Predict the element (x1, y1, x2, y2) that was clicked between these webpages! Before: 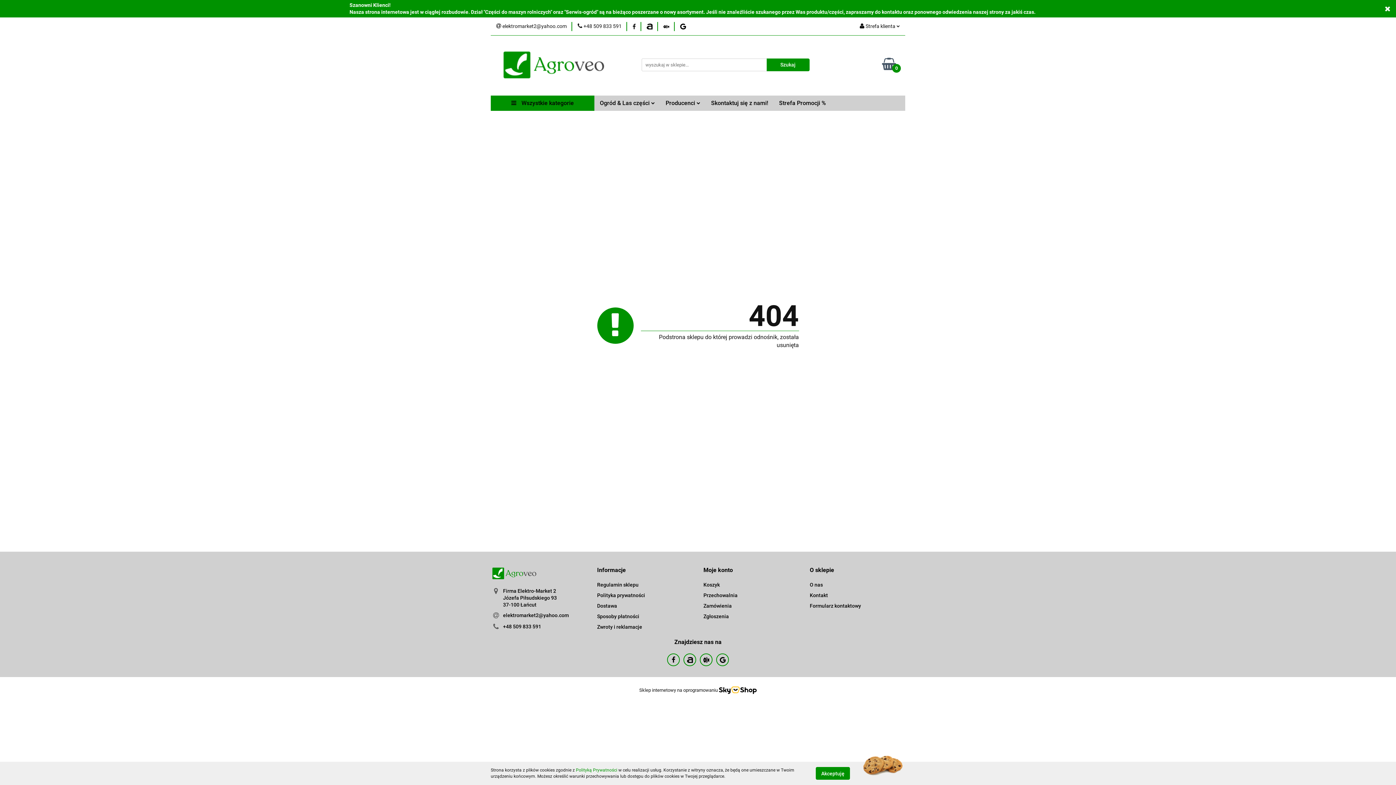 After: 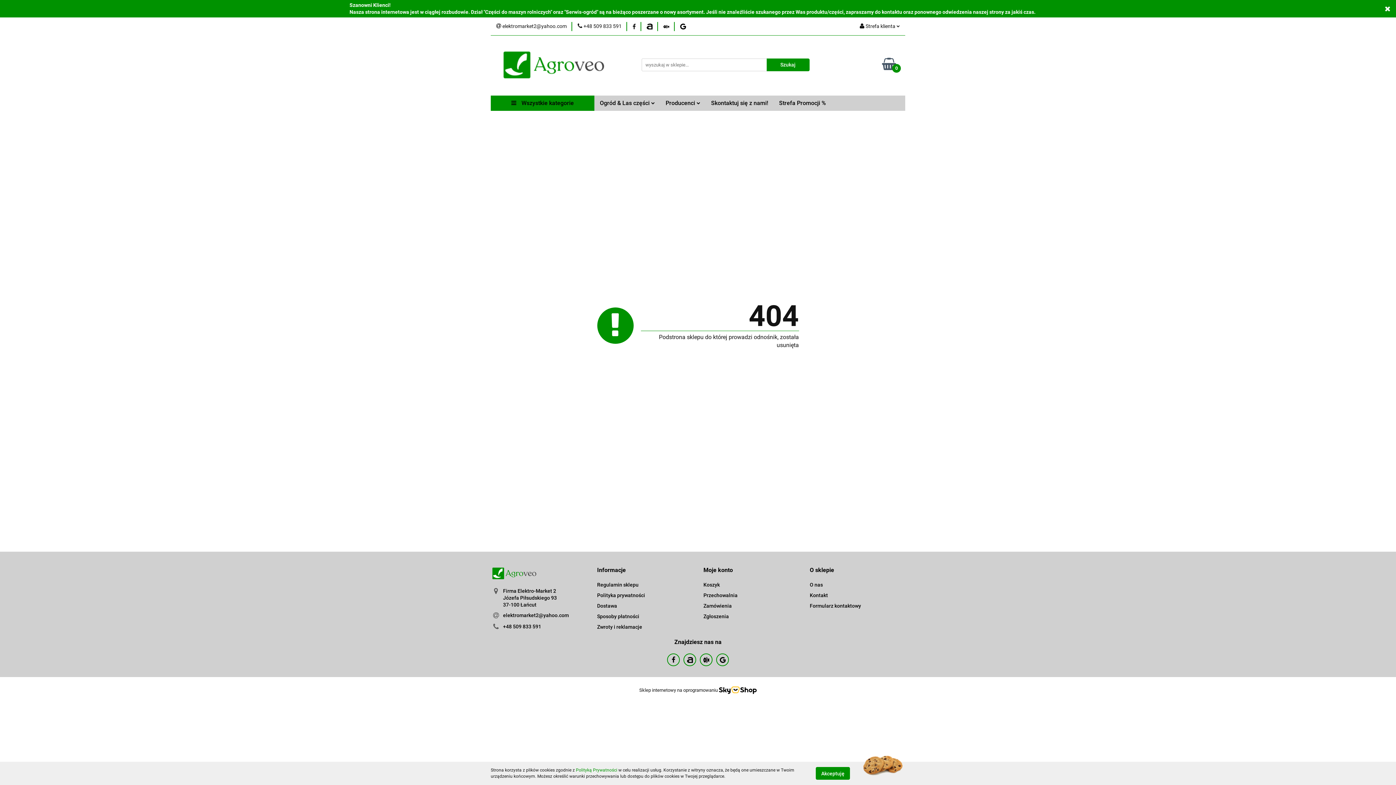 Action: bbox: (683, 653, 696, 666)